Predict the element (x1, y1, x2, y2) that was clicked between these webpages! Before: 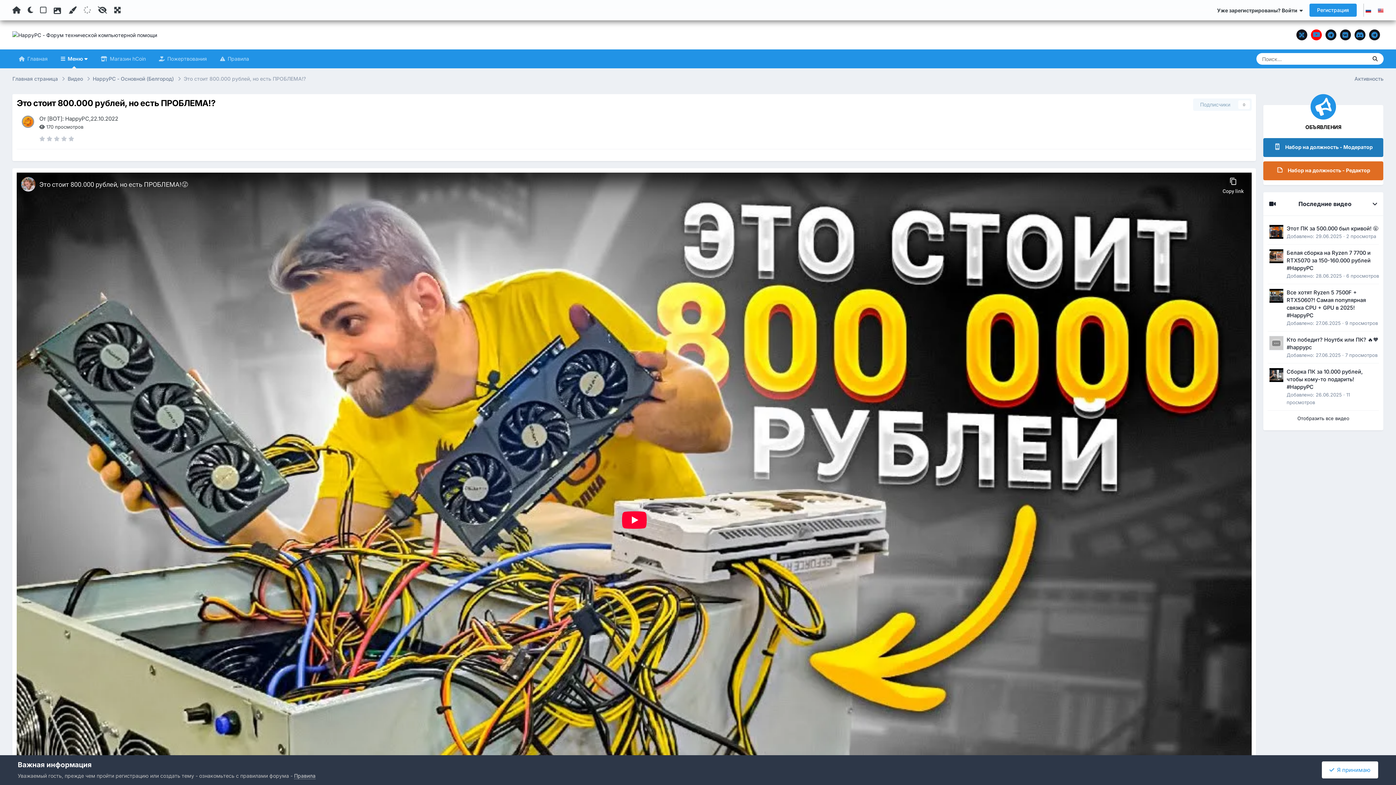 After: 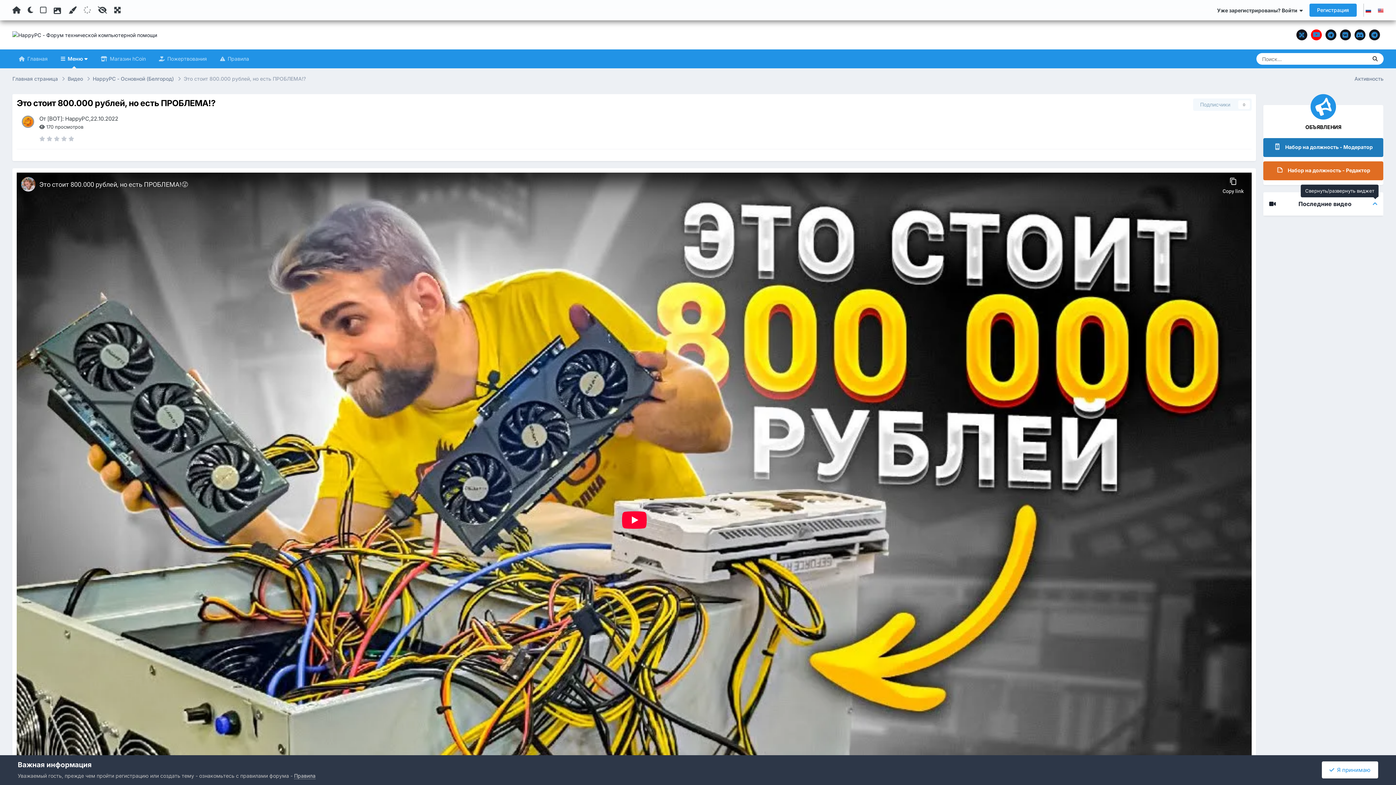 Action: bbox: (1372, 198, 1377, 209)